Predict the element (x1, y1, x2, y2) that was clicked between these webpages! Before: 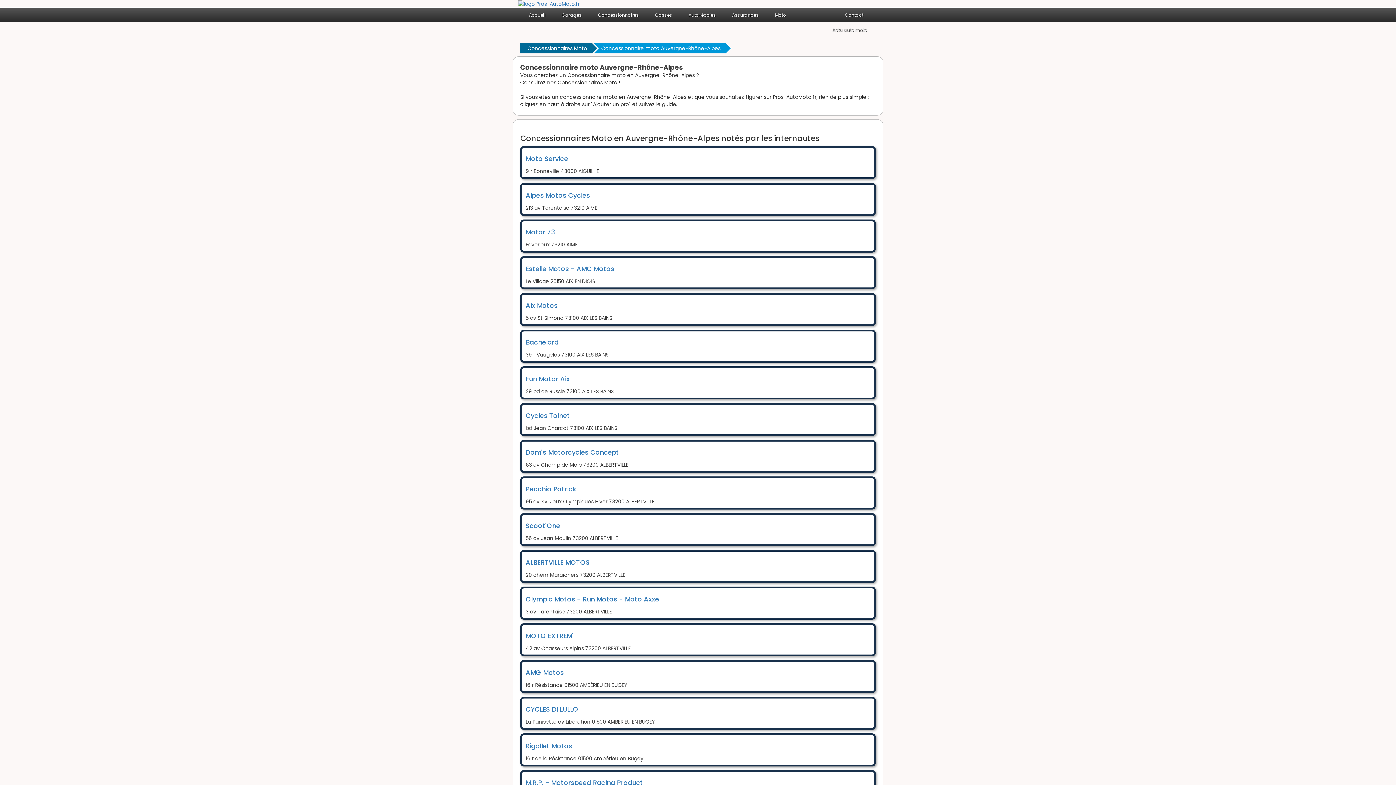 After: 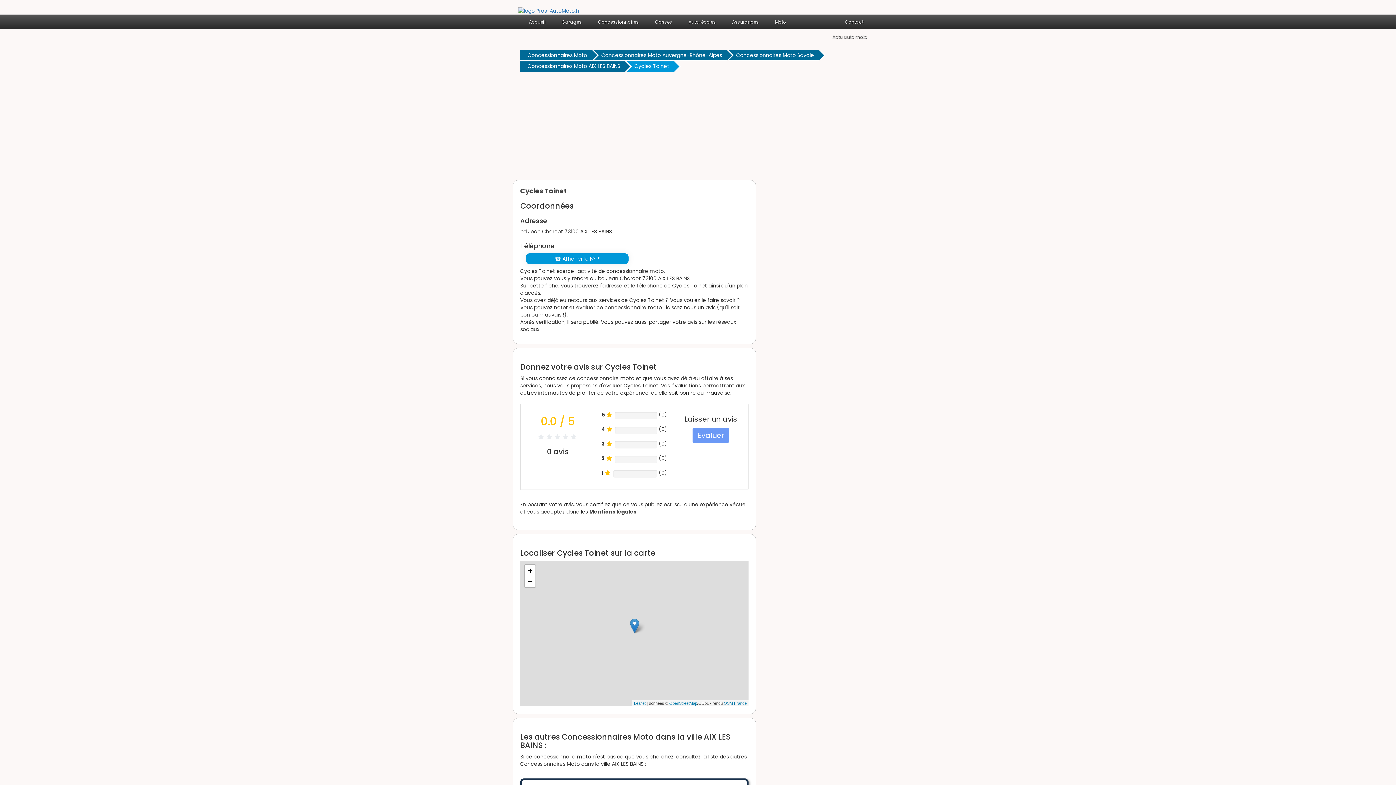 Action: label: Cycles Toinet bbox: (525, 412, 694, 419)